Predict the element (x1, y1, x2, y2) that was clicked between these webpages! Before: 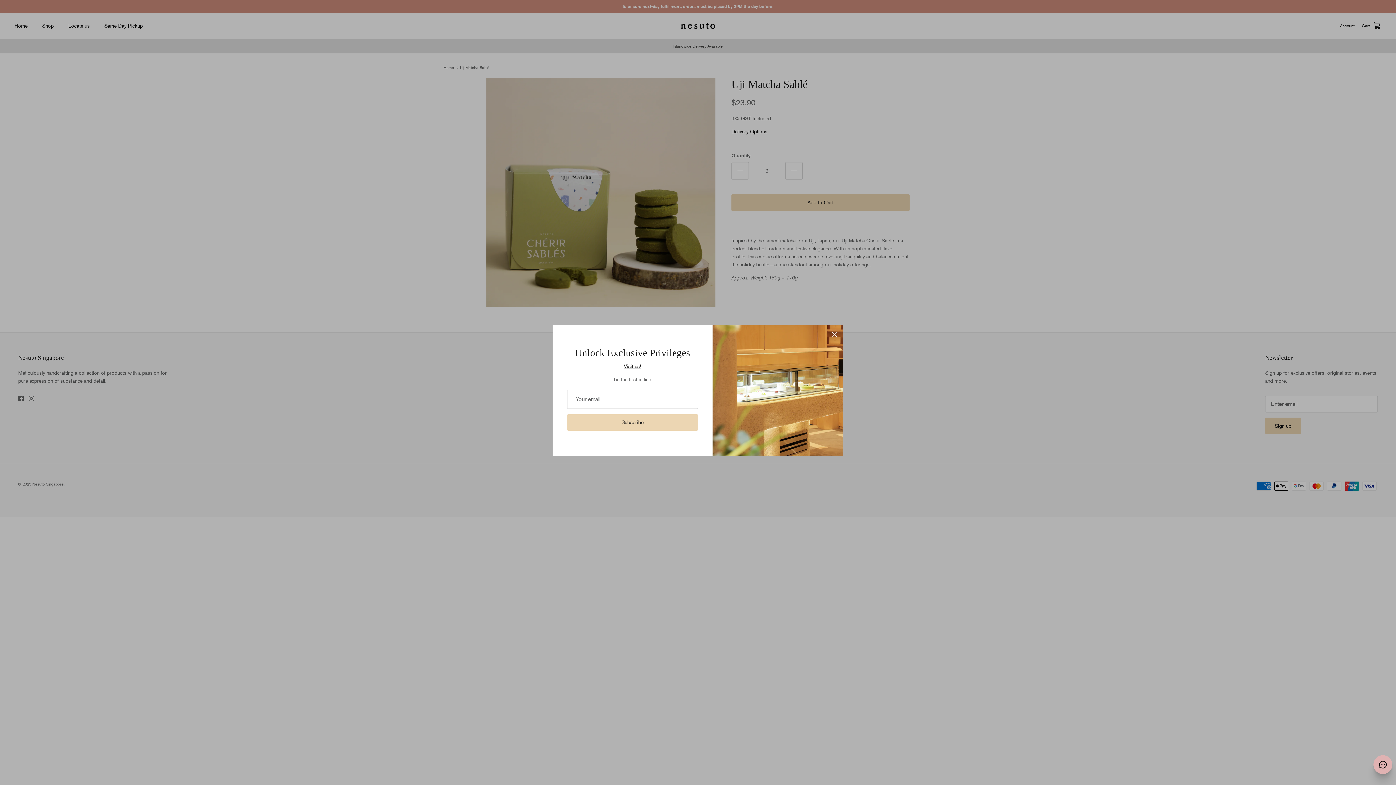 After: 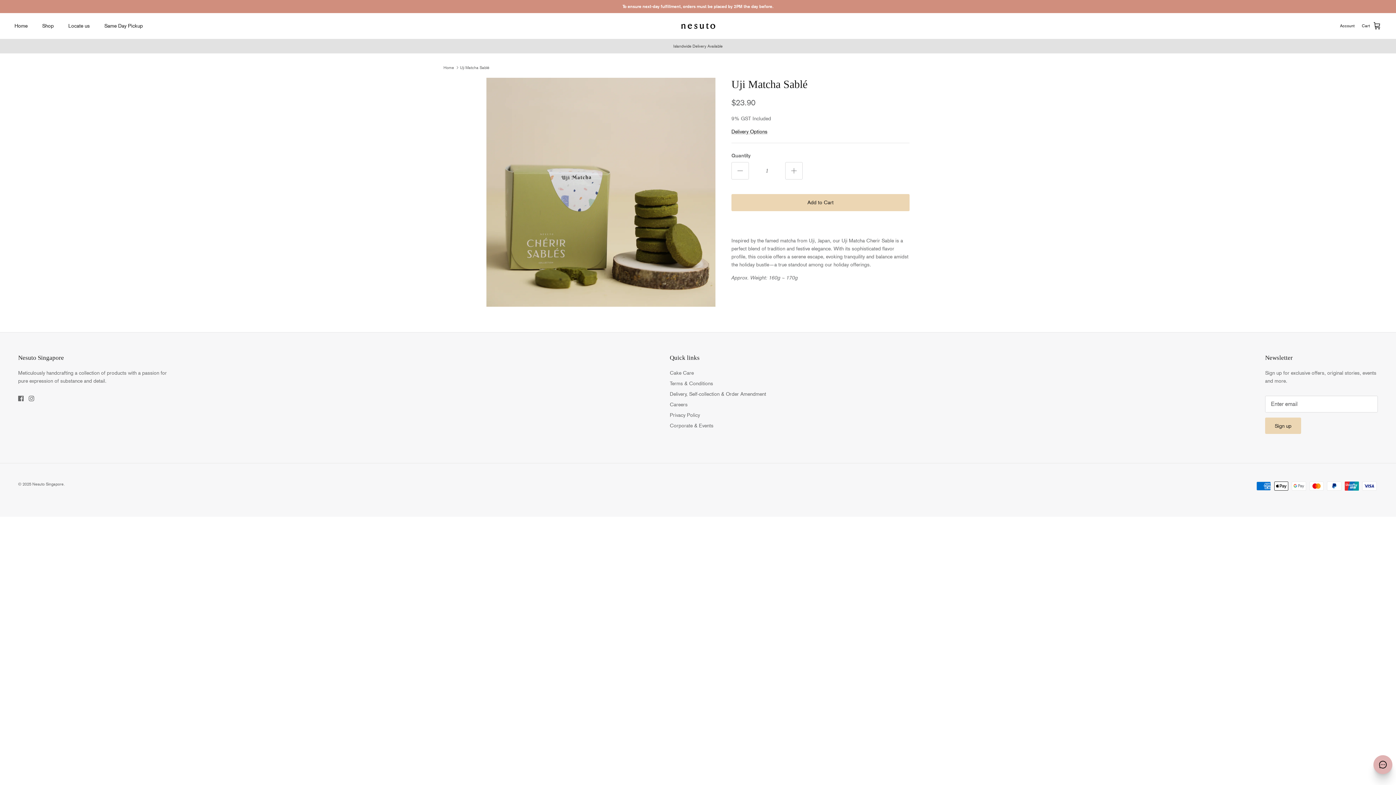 Action: label: Close bbox: (826, 326, 842, 342)